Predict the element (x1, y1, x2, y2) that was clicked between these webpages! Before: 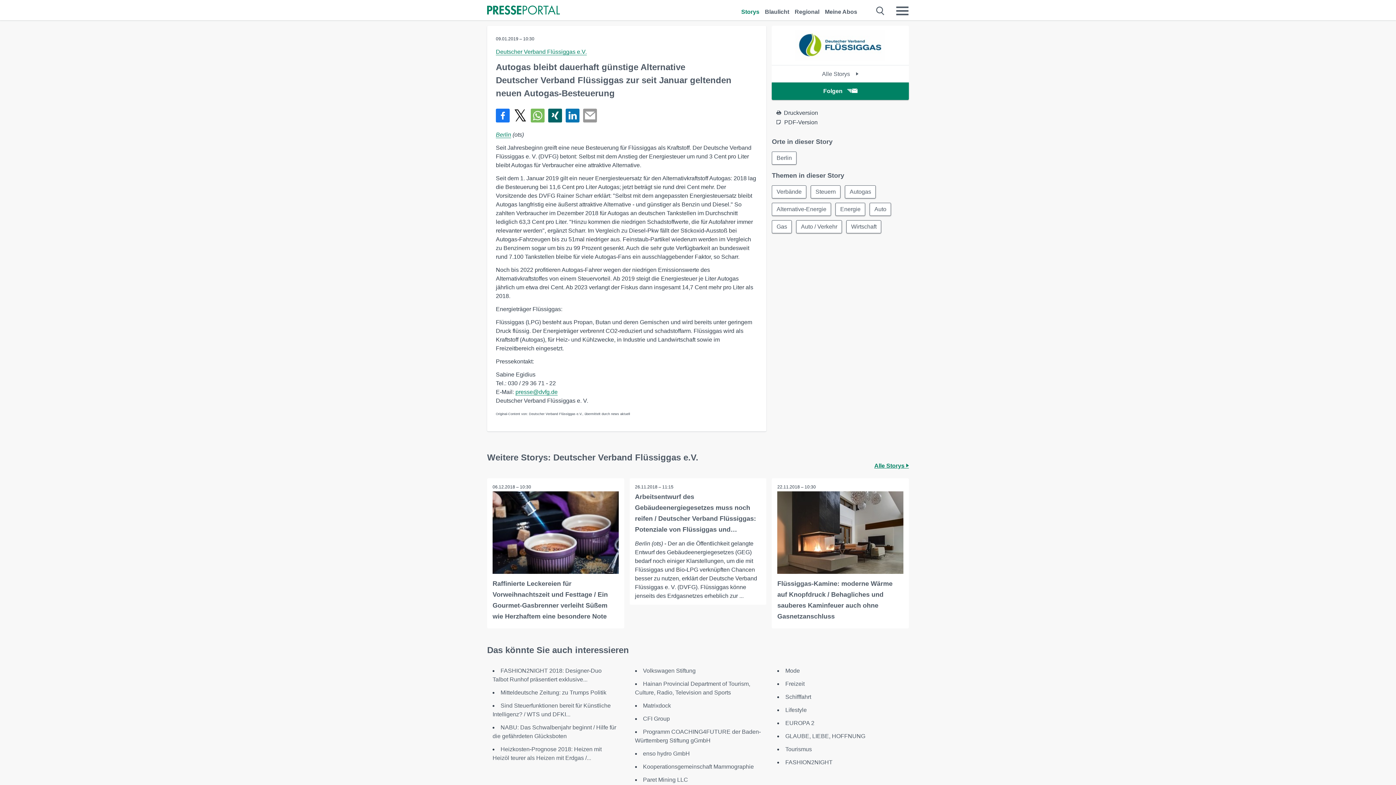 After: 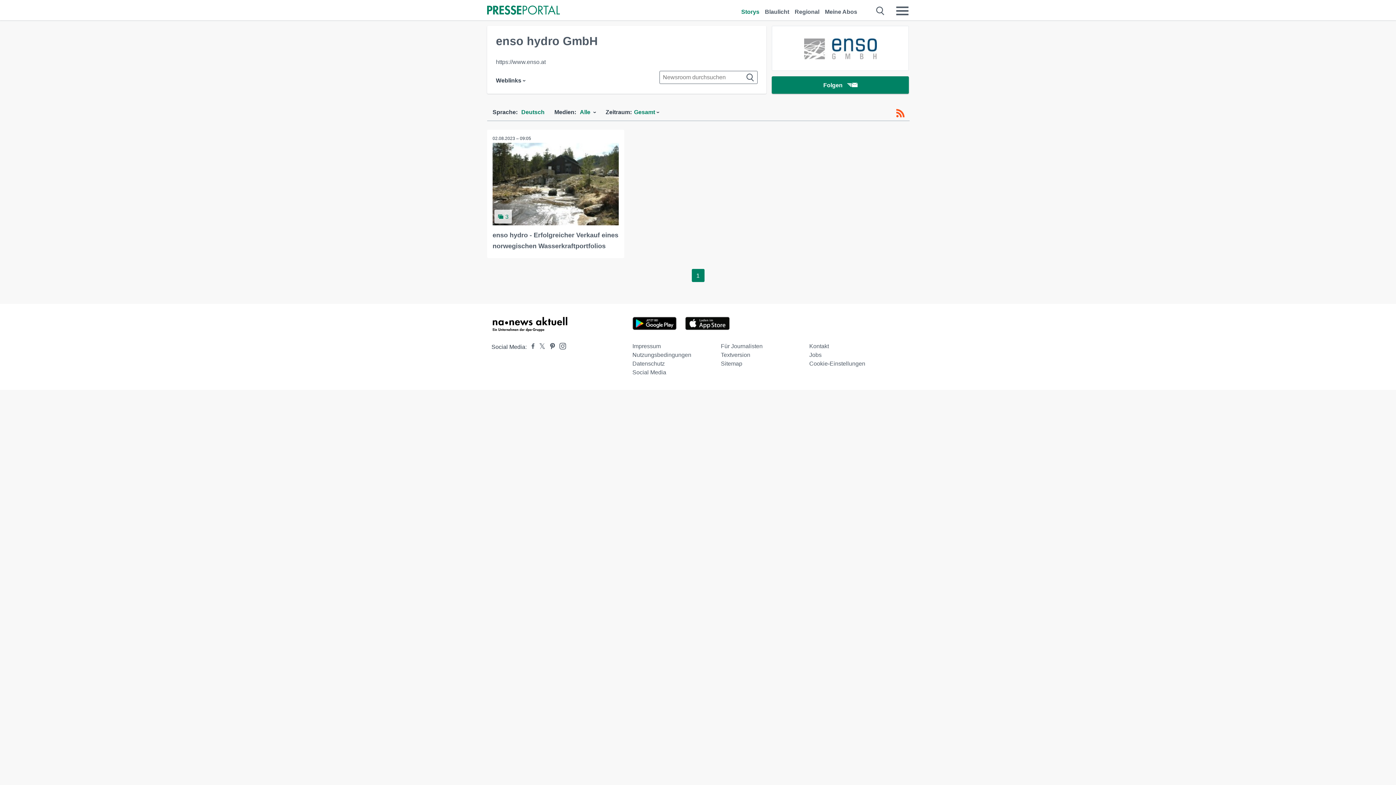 Action: label: enso hydro GmbH bbox: (643, 750, 690, 757)